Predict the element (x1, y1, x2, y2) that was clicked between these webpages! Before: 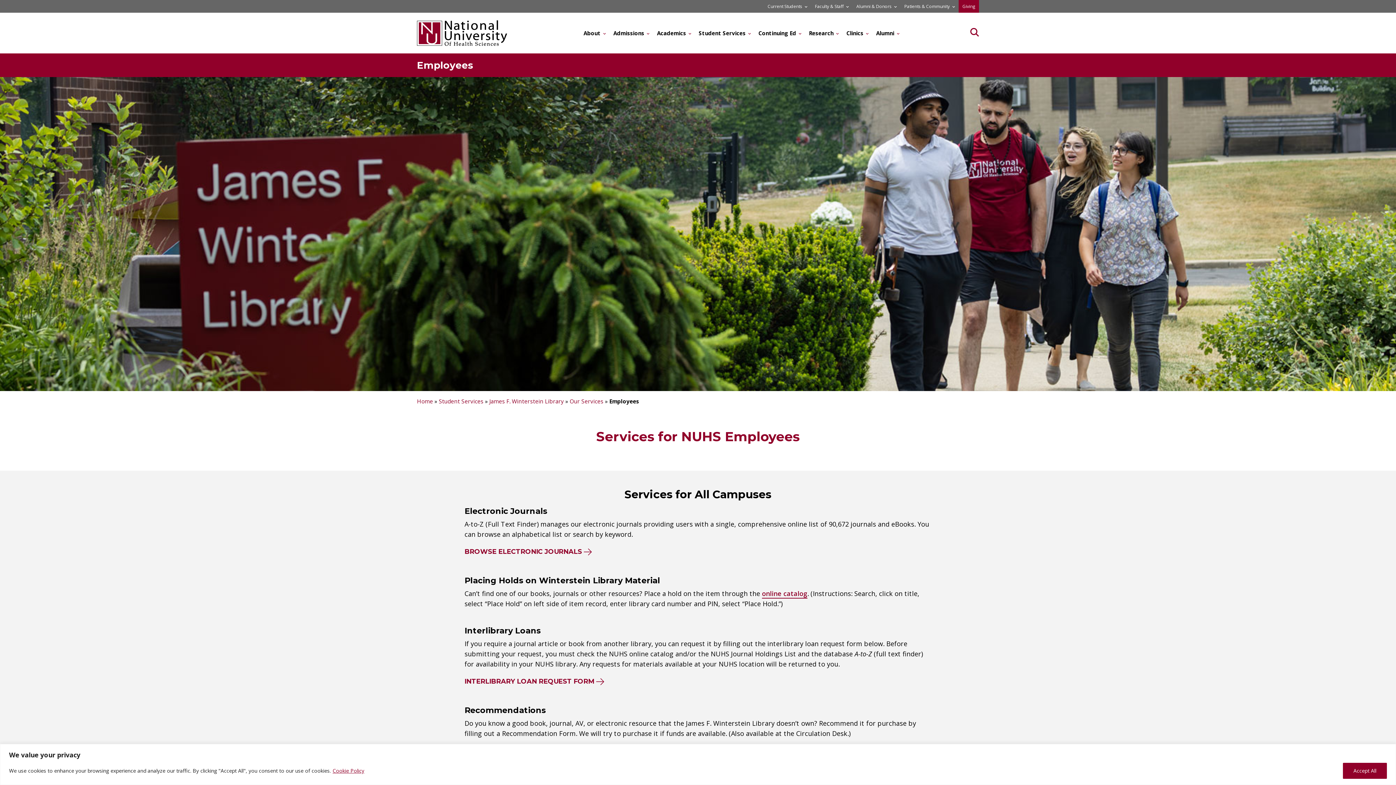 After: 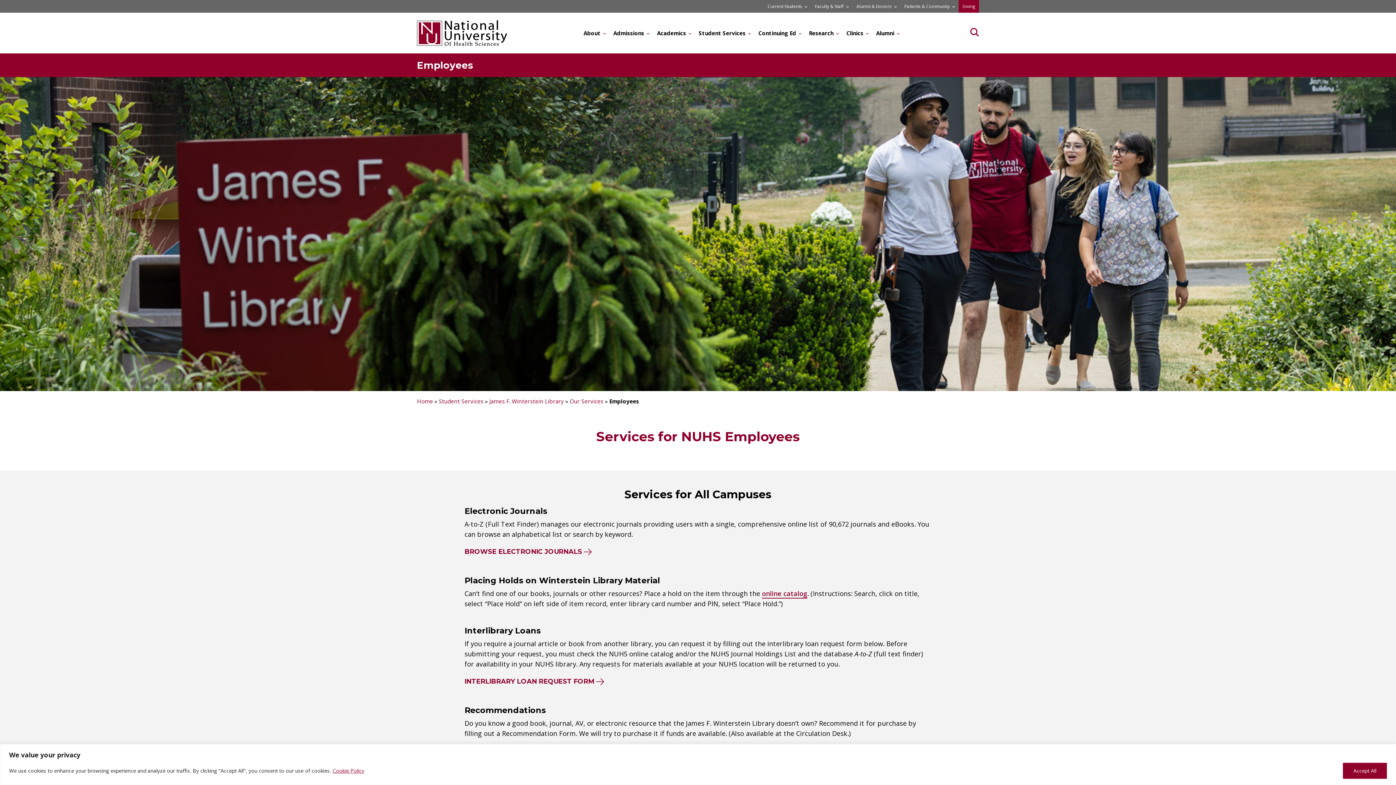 Action: bbox: (332, 767, 364, 774) label: Cookie Policy